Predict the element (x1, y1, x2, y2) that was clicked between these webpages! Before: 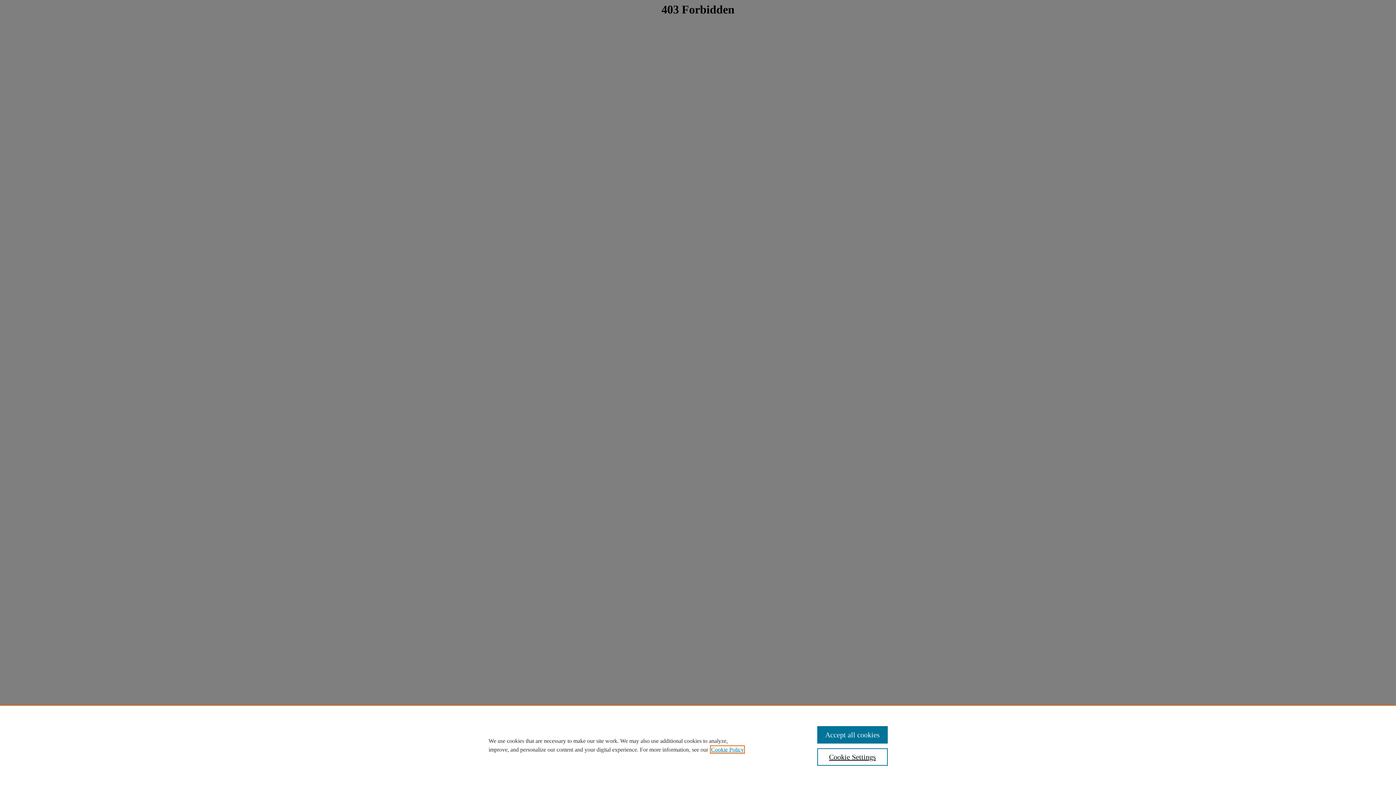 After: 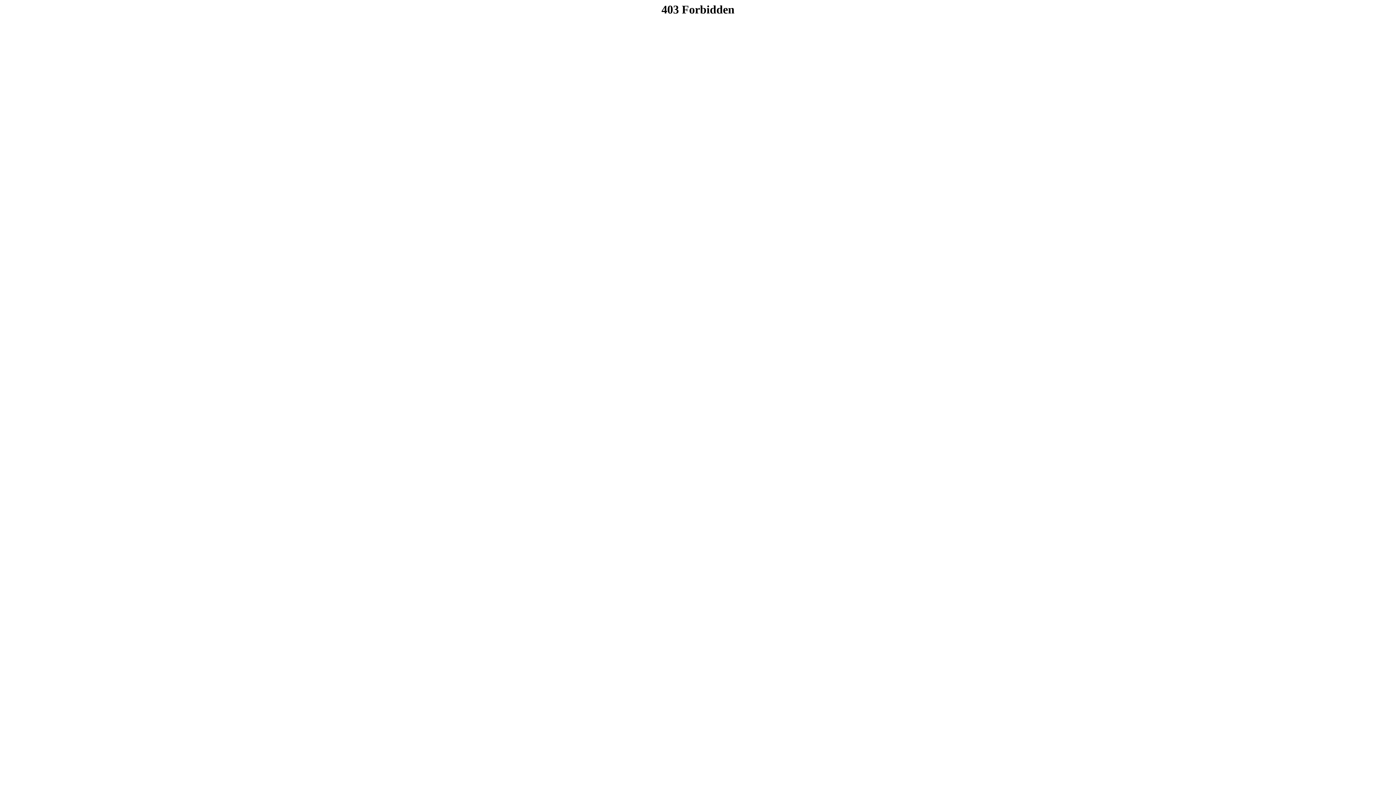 Action: label: Accept all cookies bbox: (817, 726, 887, 744)